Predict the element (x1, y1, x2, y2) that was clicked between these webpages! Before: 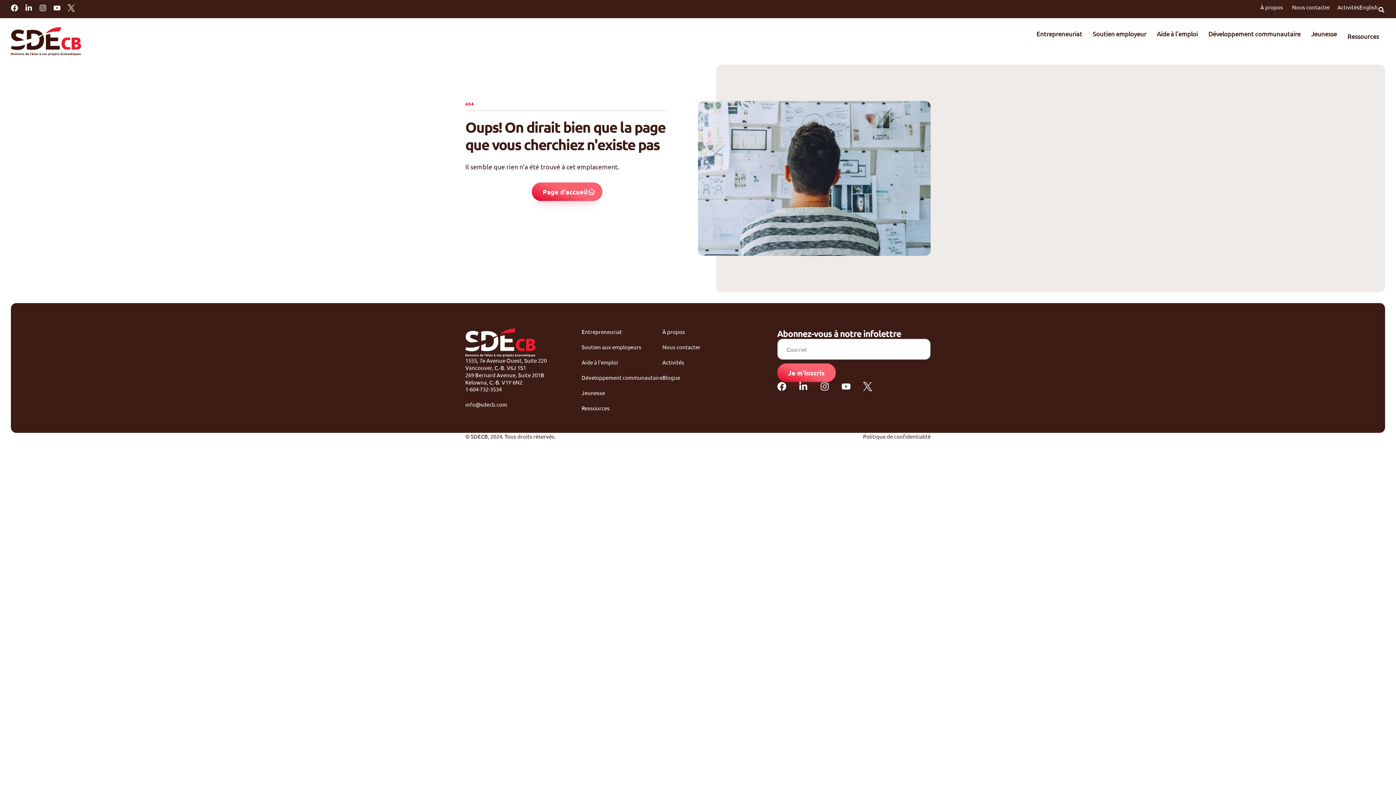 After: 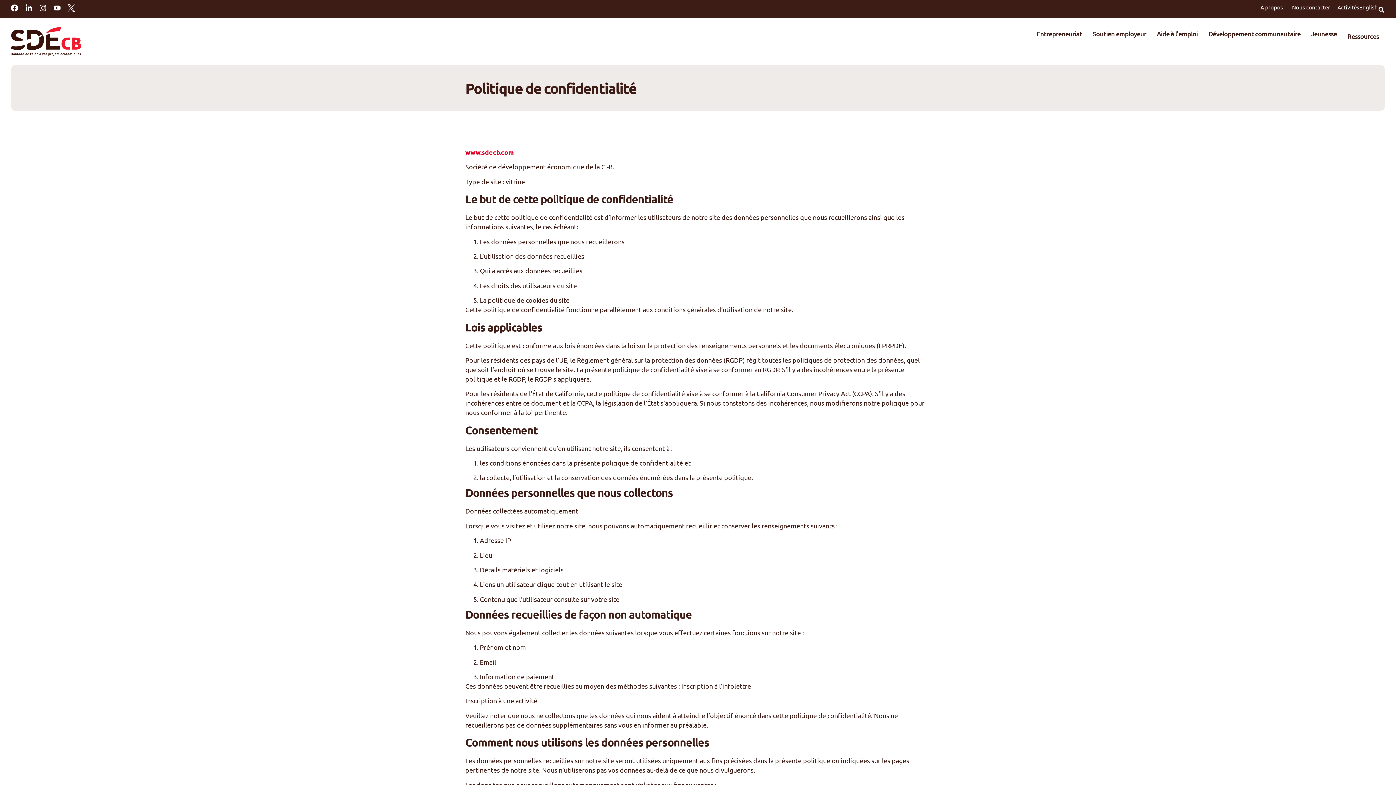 Action: bbox: (863, 433, 930, 440) label: Politique de confidentialité